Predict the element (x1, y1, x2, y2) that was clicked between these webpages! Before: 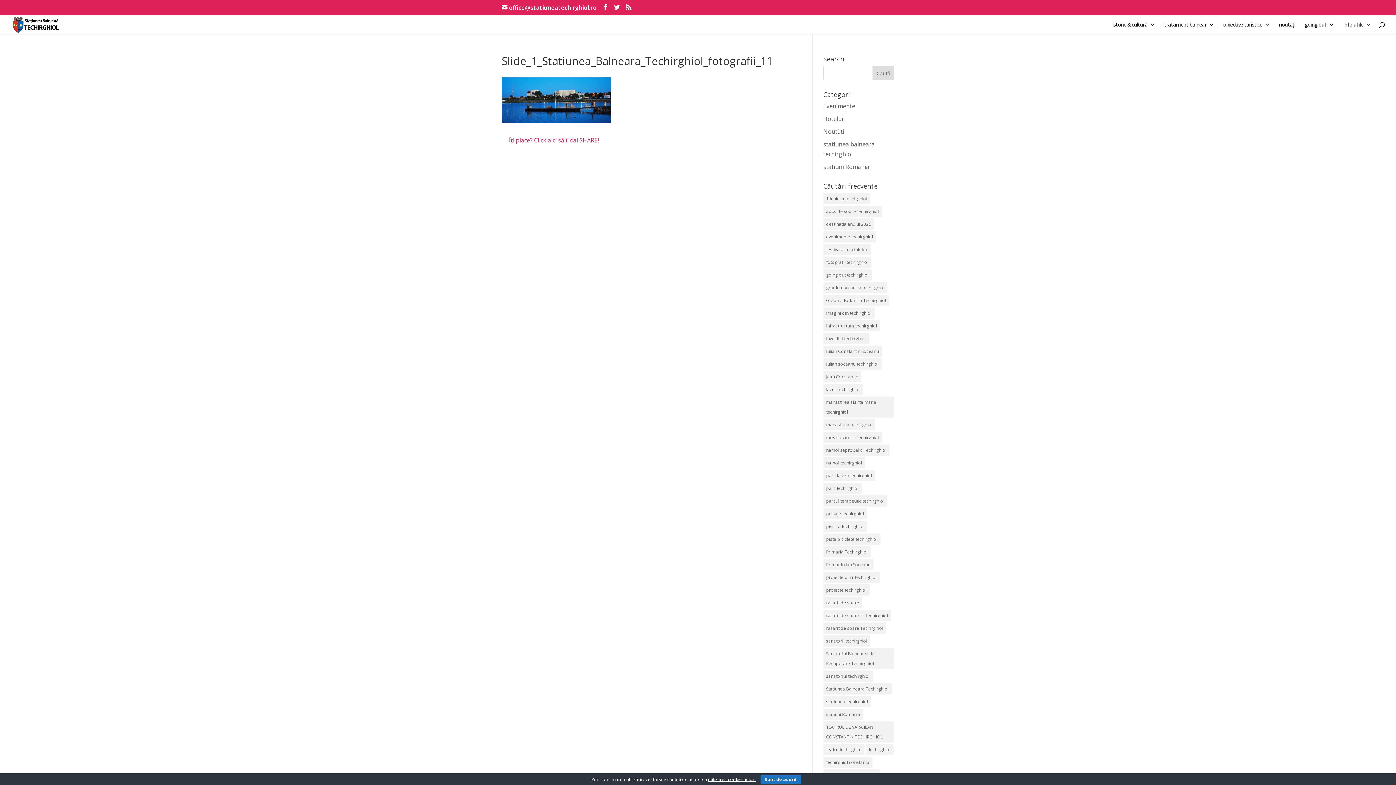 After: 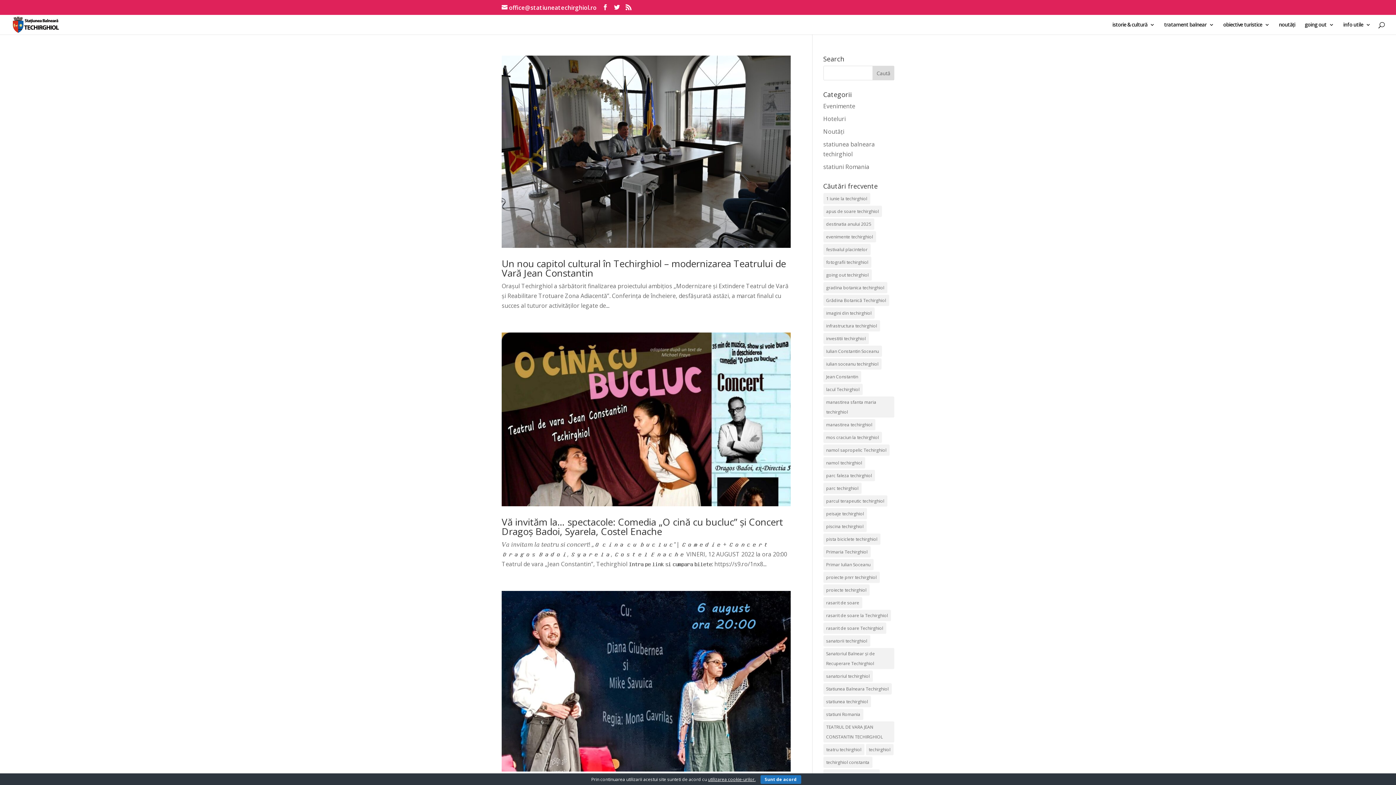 Action: bbox: (823, 721, 894, 742) label: TEATRUL DE VARA JEAN CONSTANTIN TECHIRGHIOL (3 elemente)